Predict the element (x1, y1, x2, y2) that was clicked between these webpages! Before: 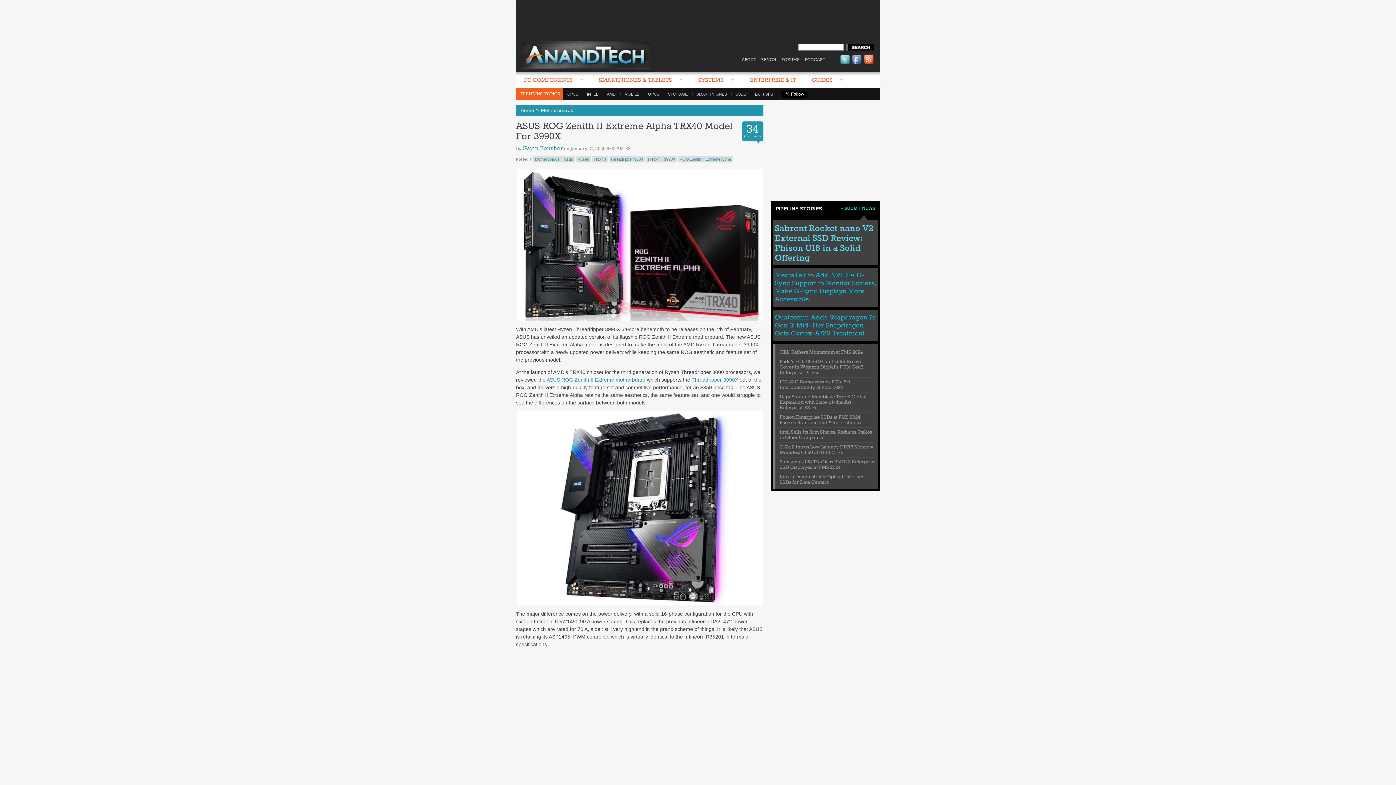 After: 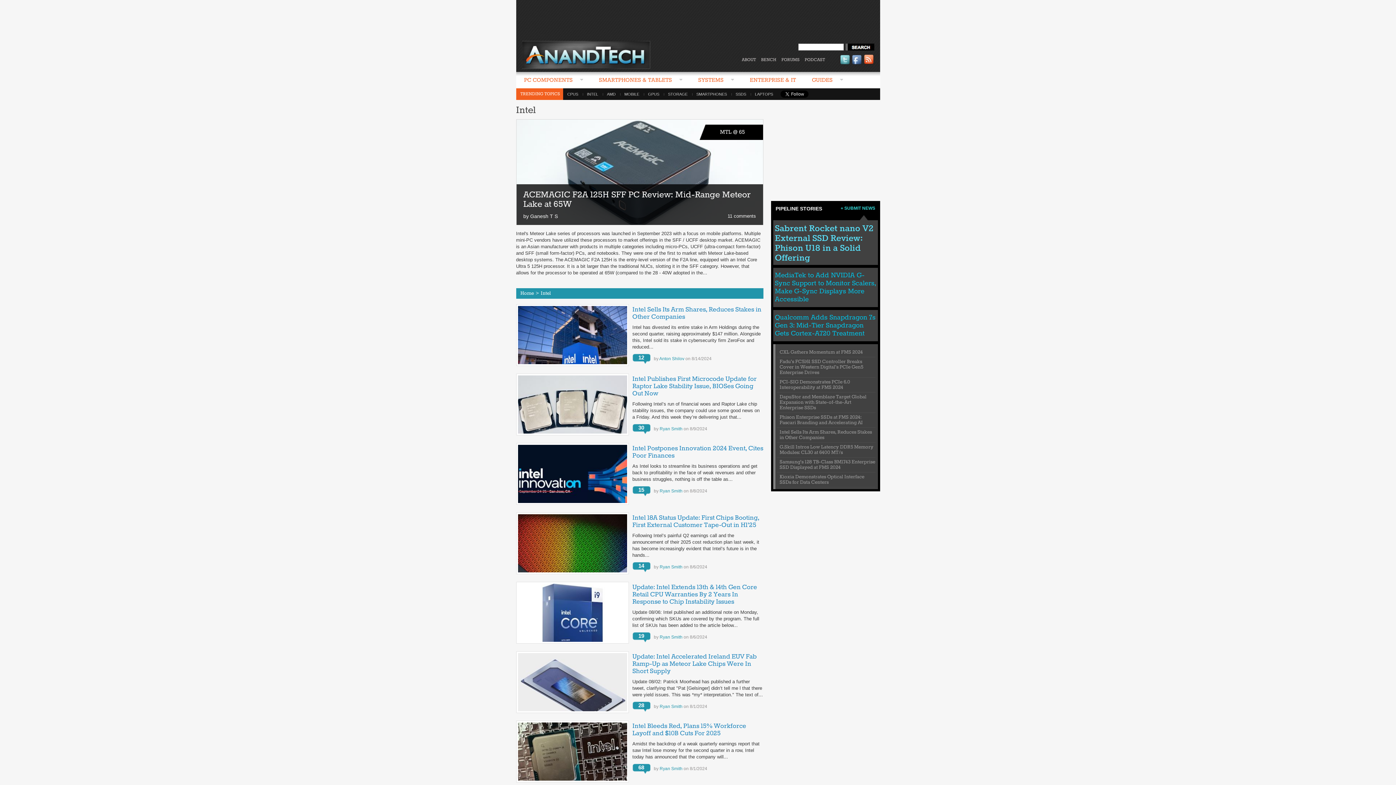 Action: label: INTEL bbox: (582, 92, 602, 96)